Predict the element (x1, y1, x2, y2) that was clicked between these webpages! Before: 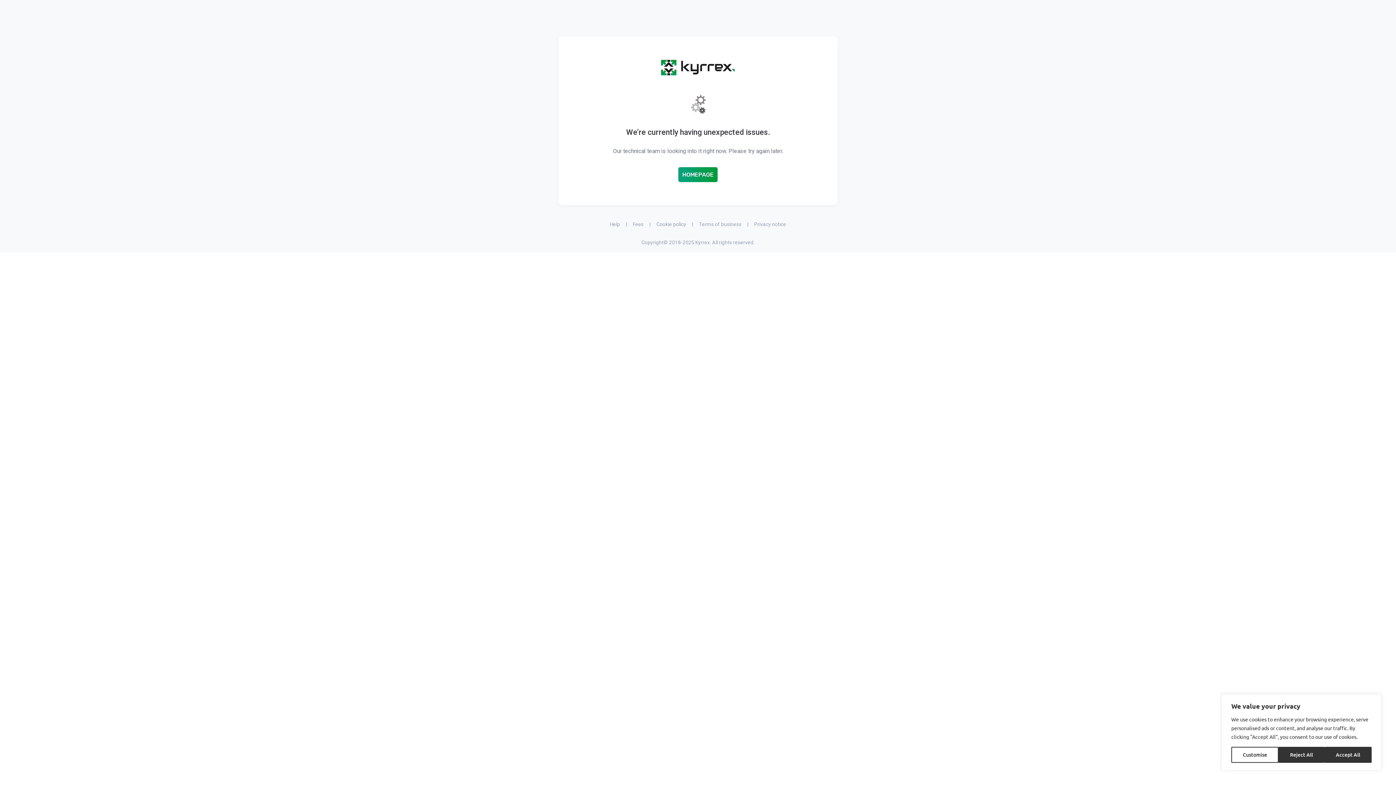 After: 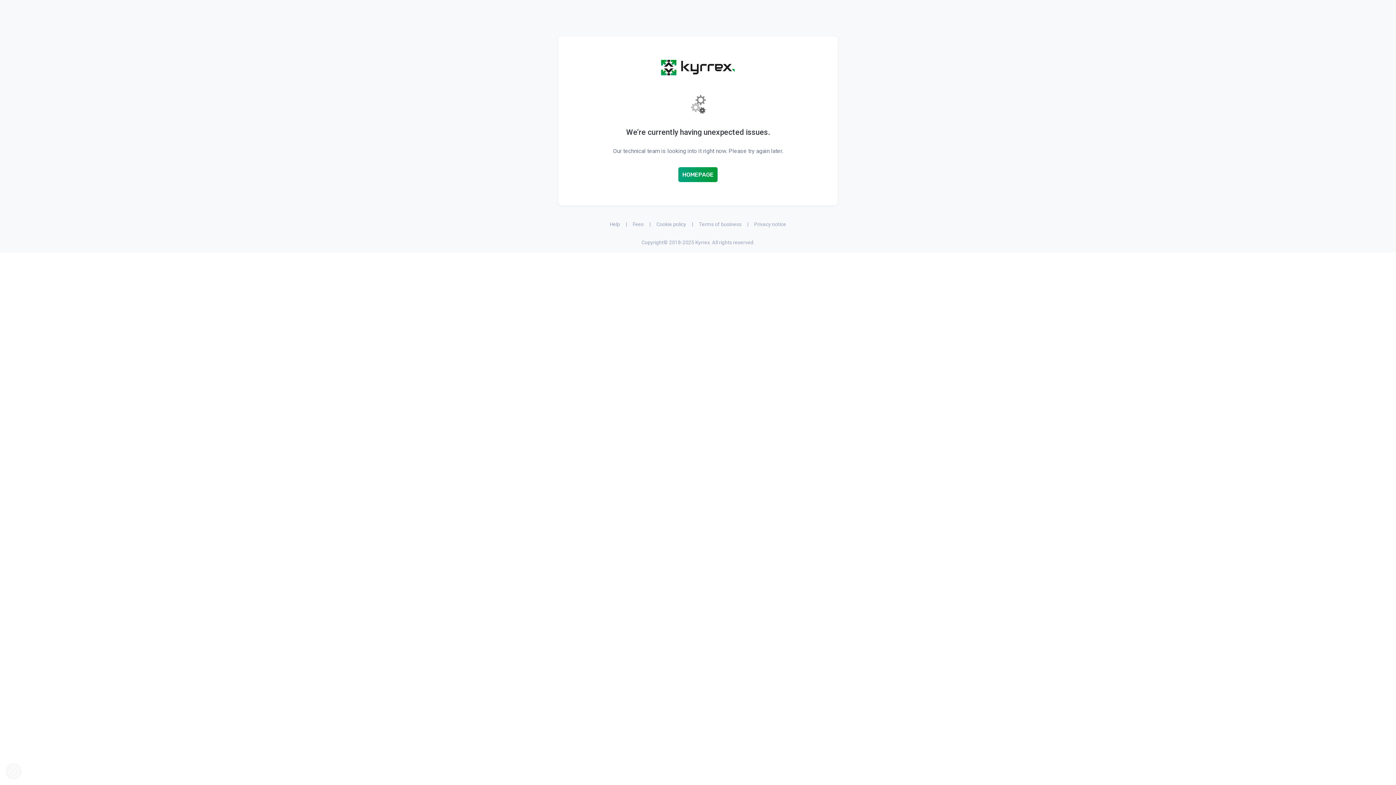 Action: label: Reject All bbox: (1278, 747, 1324, 763)